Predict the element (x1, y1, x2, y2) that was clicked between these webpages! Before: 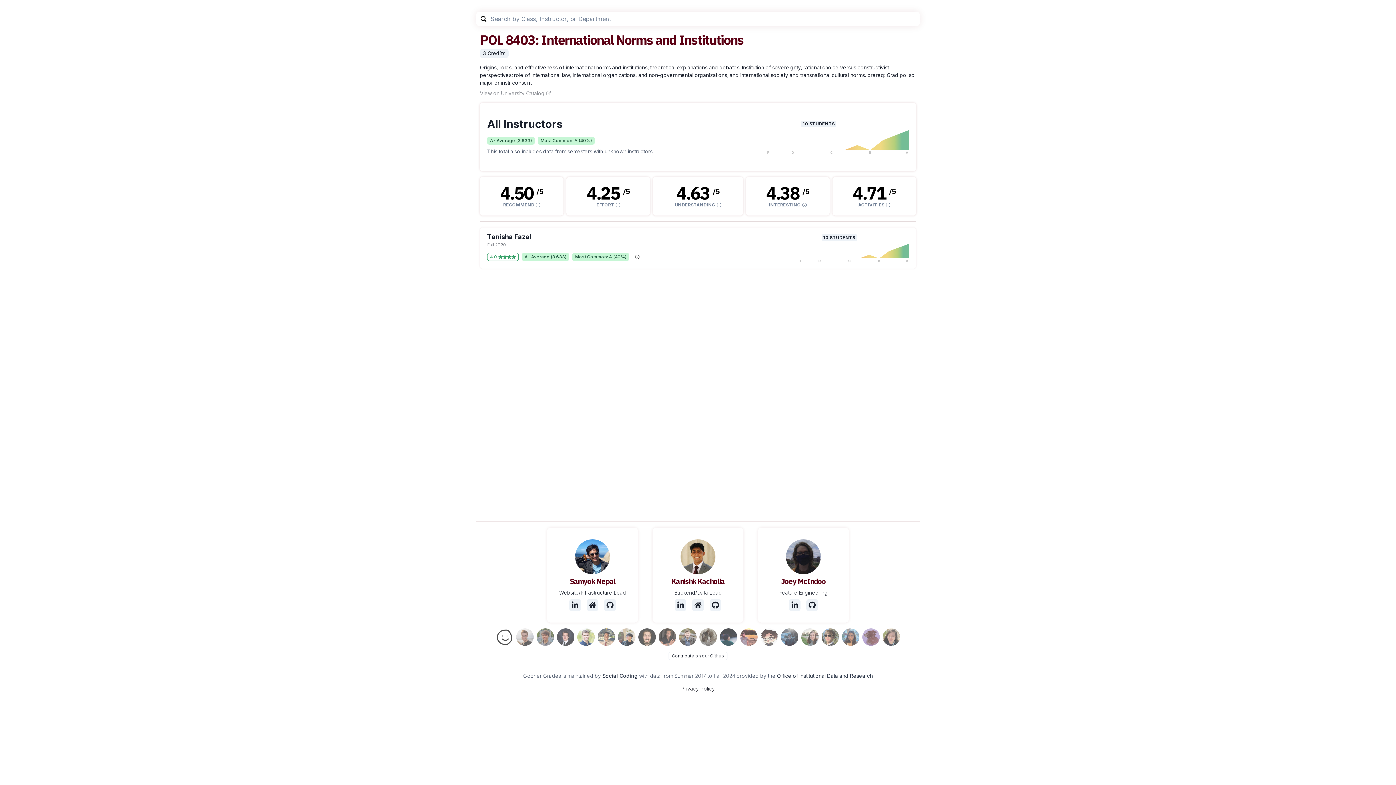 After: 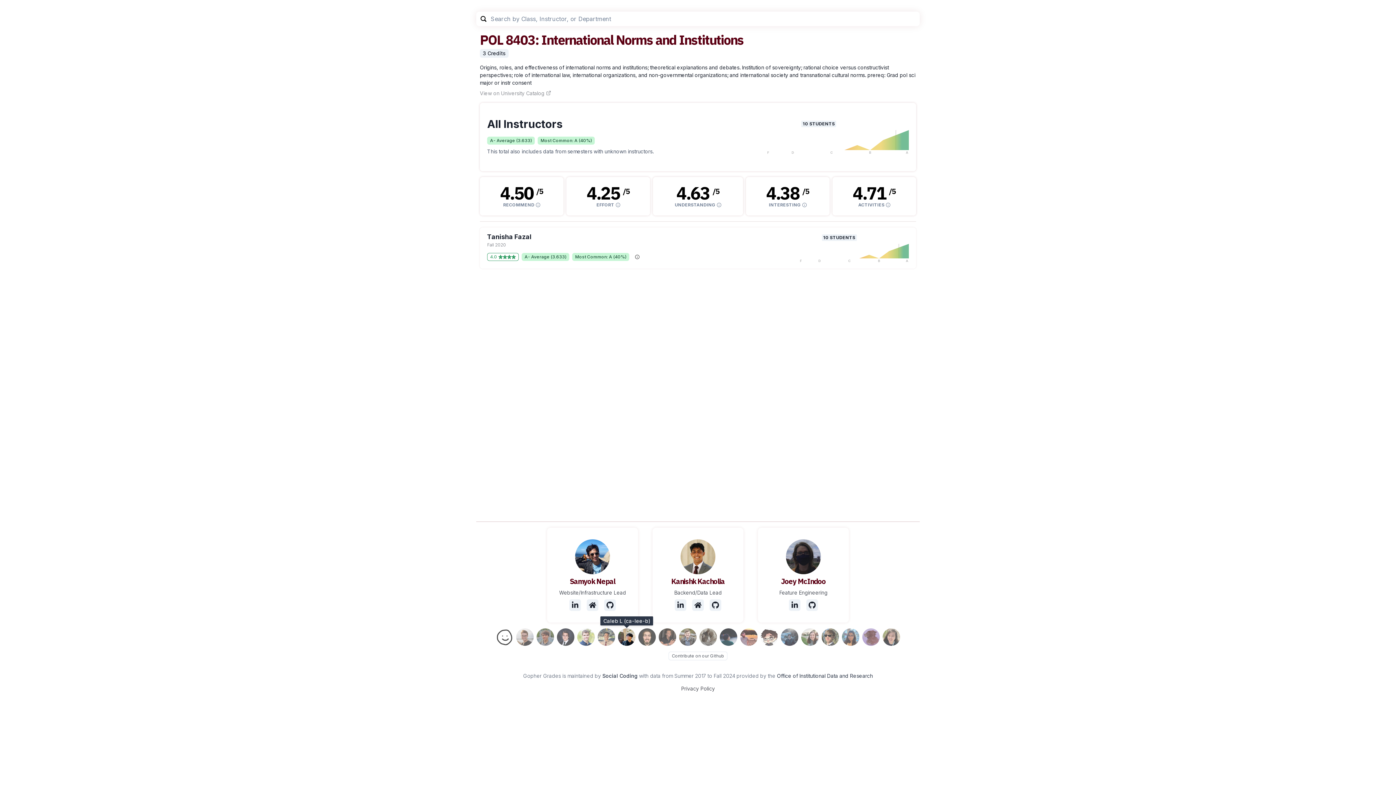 Action: bbox: (618, 628, 635, 646)